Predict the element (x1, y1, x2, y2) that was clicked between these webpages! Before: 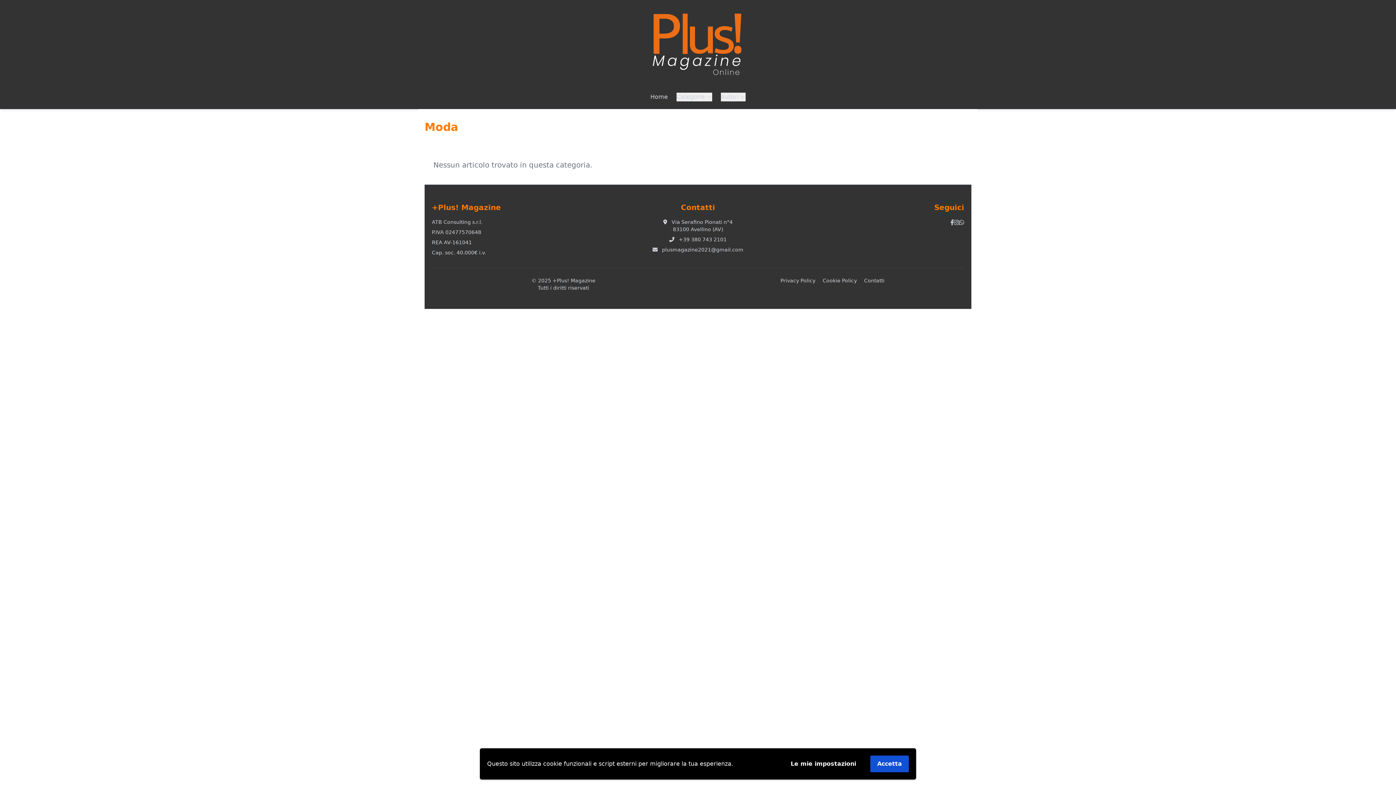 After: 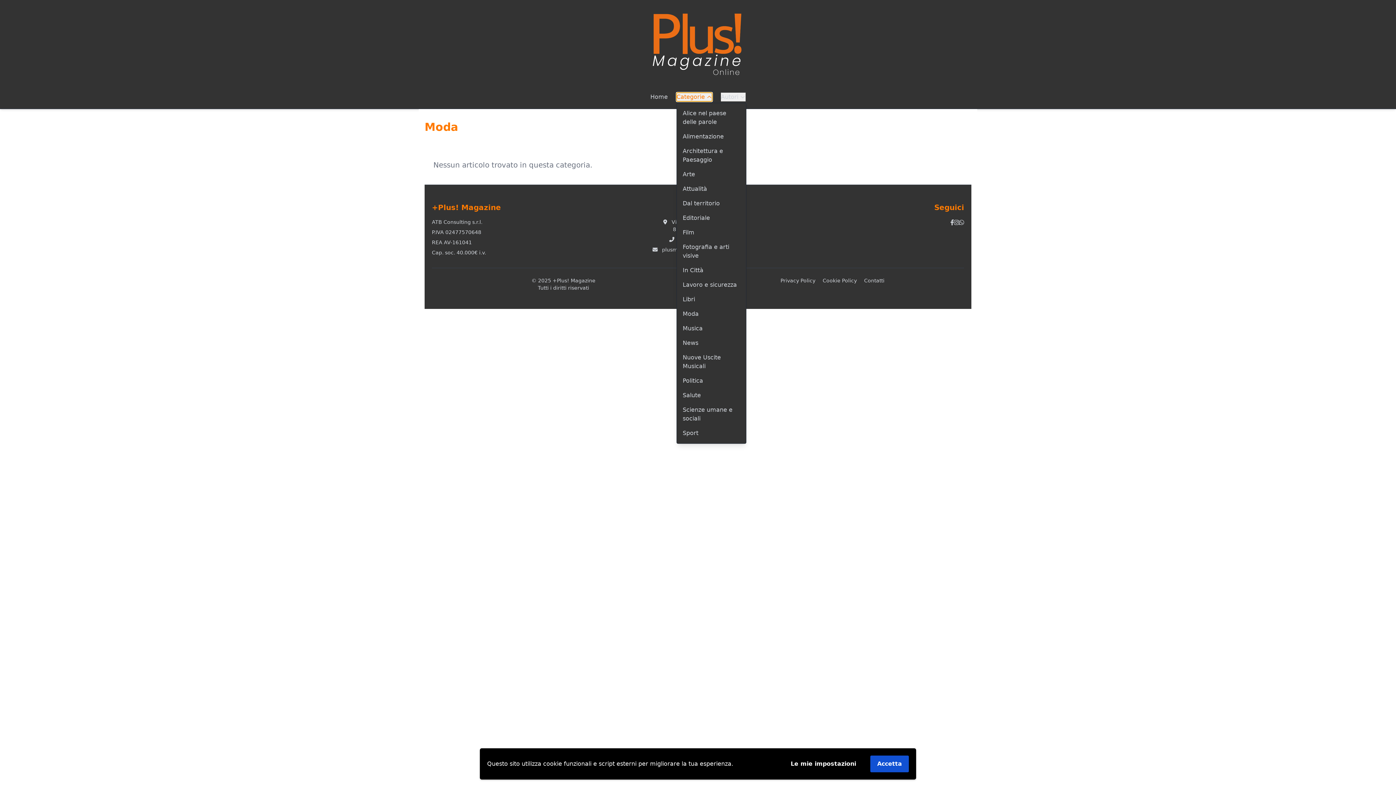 Action: bbox: (676, 92, 712, 101) label: Categorie